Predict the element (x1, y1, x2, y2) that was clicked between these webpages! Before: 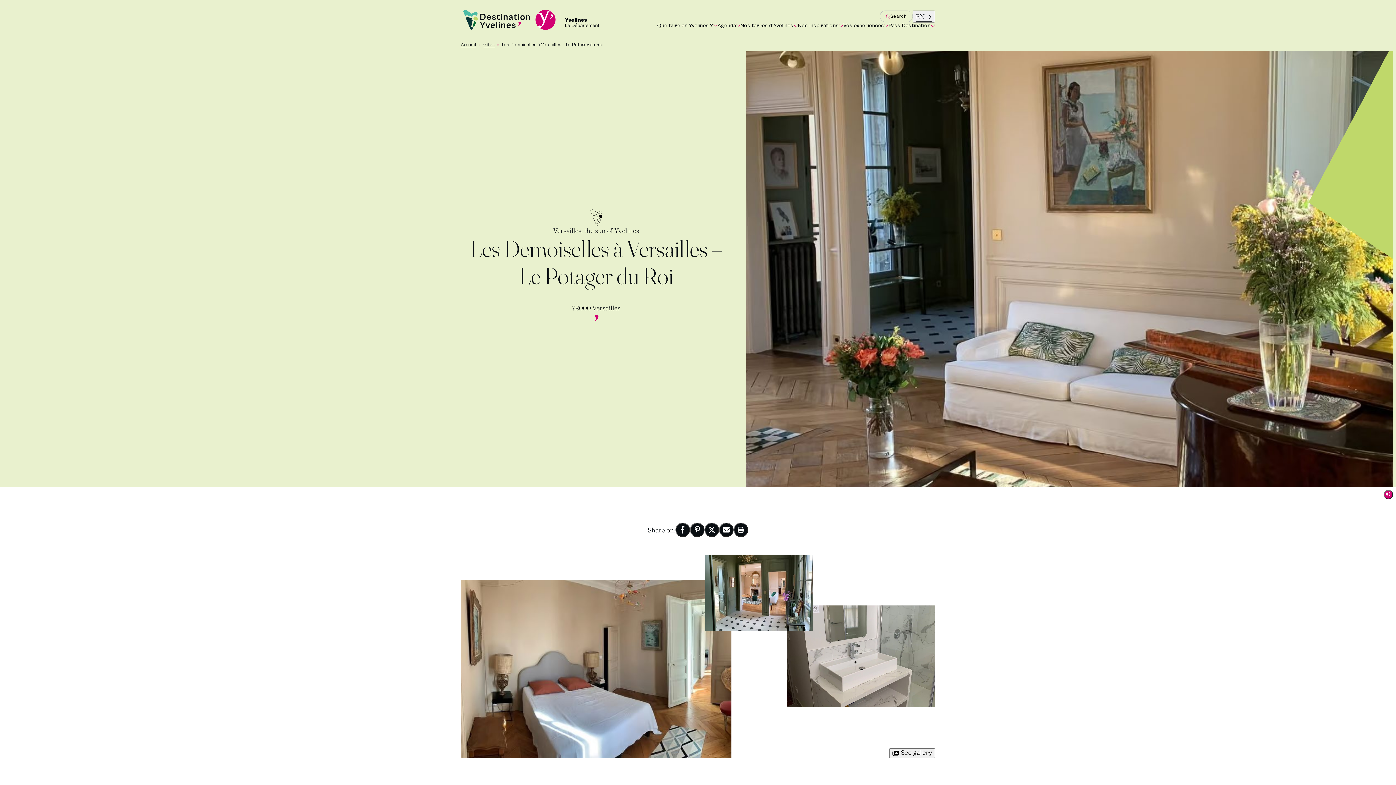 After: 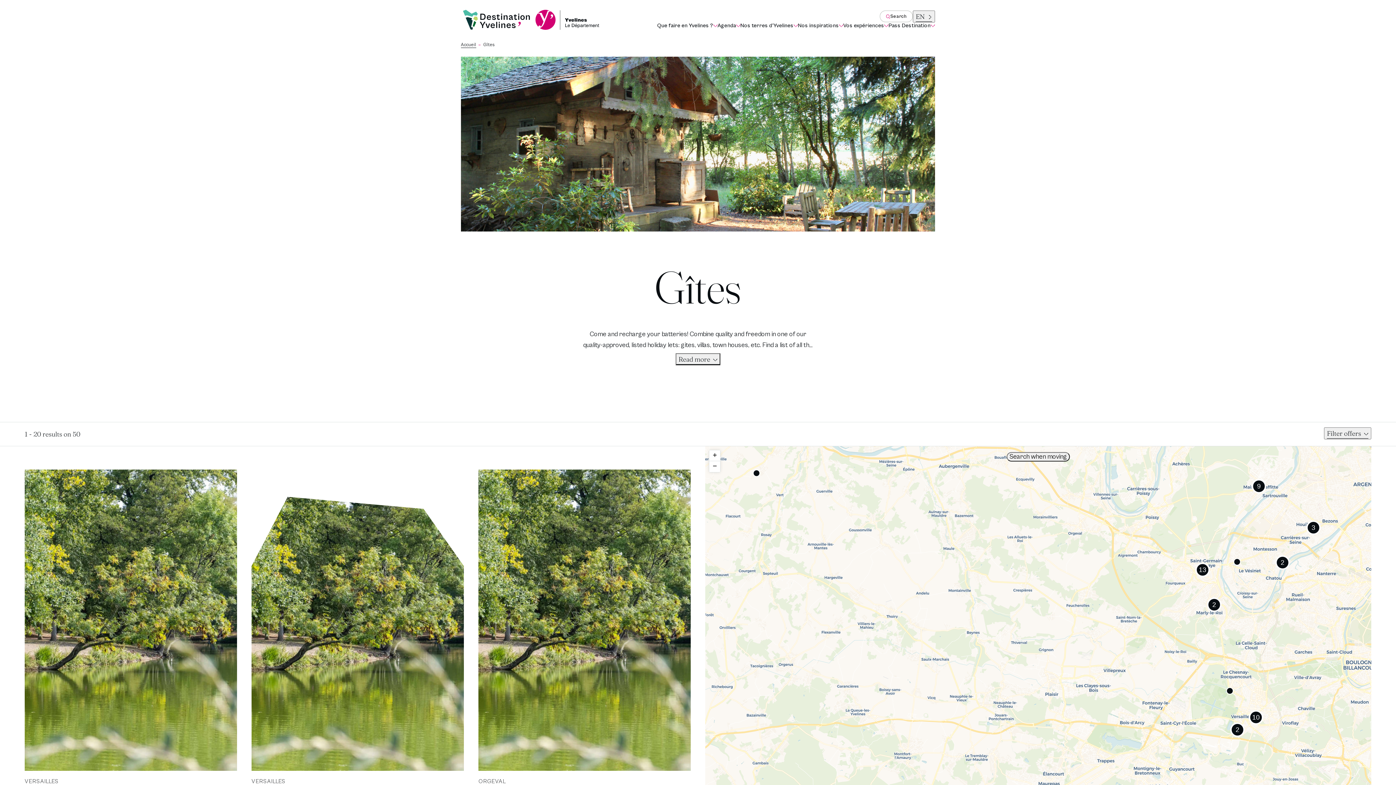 Action: bbox: (483, 42, 494, 48) label: Gîtes